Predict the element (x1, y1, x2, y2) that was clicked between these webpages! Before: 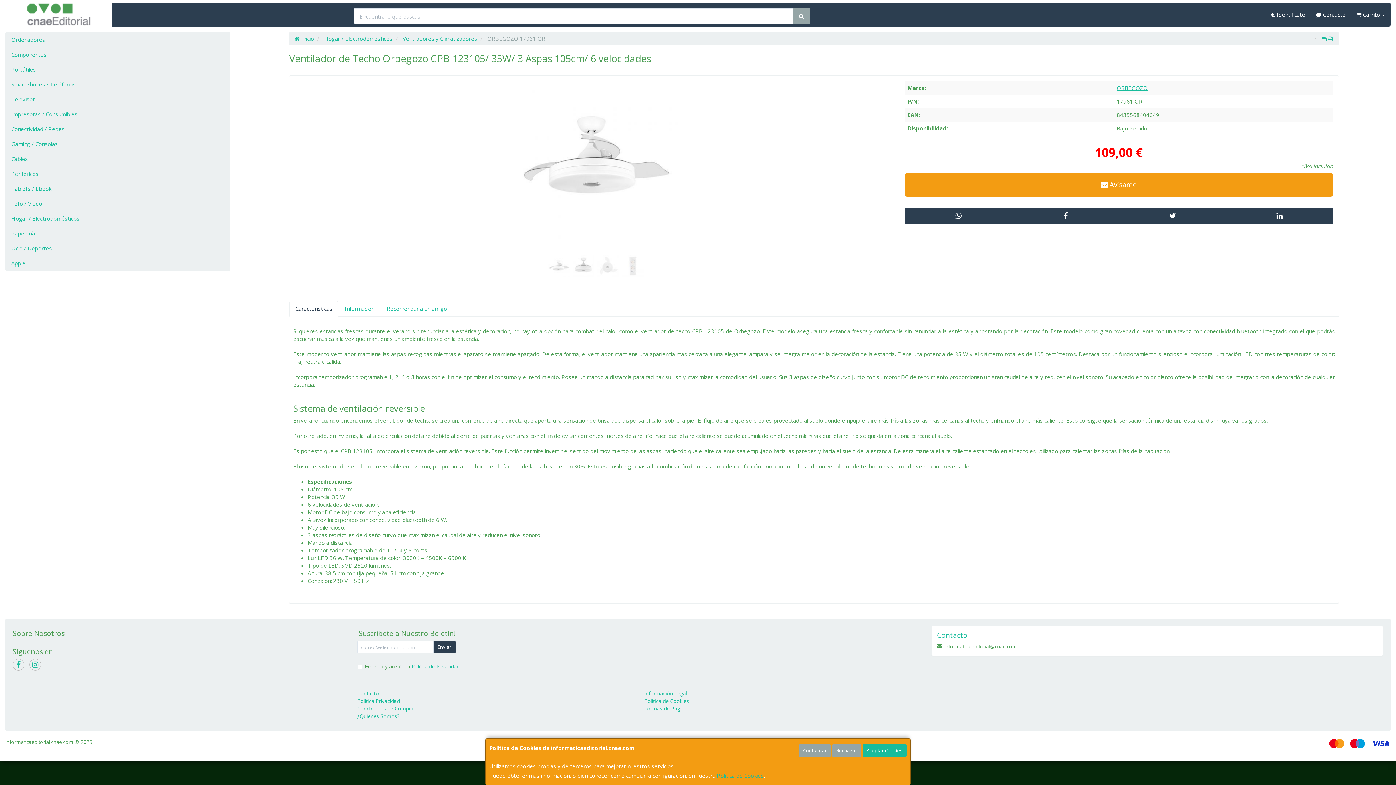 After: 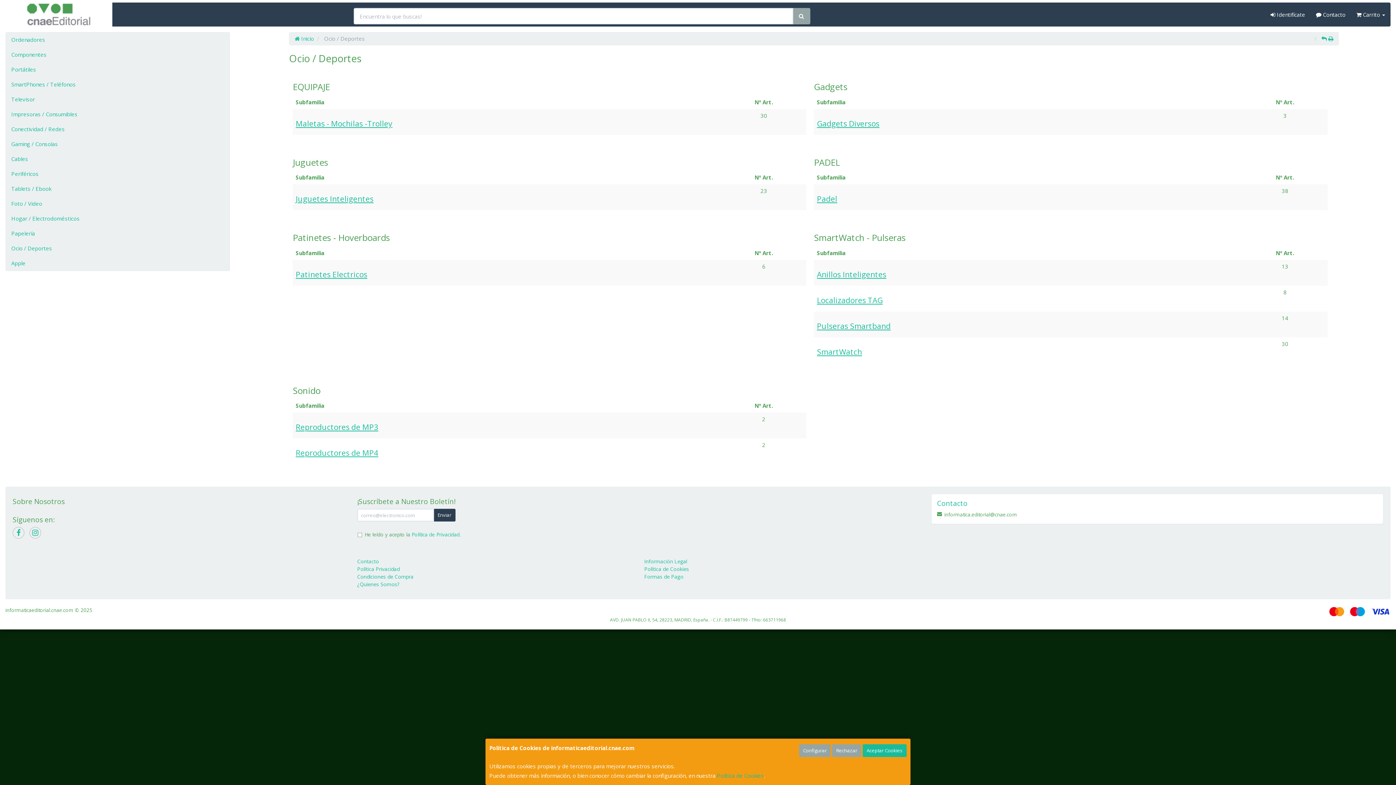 Action: bbox: (5, 241, 229, 256) label: Ocio / Deportes